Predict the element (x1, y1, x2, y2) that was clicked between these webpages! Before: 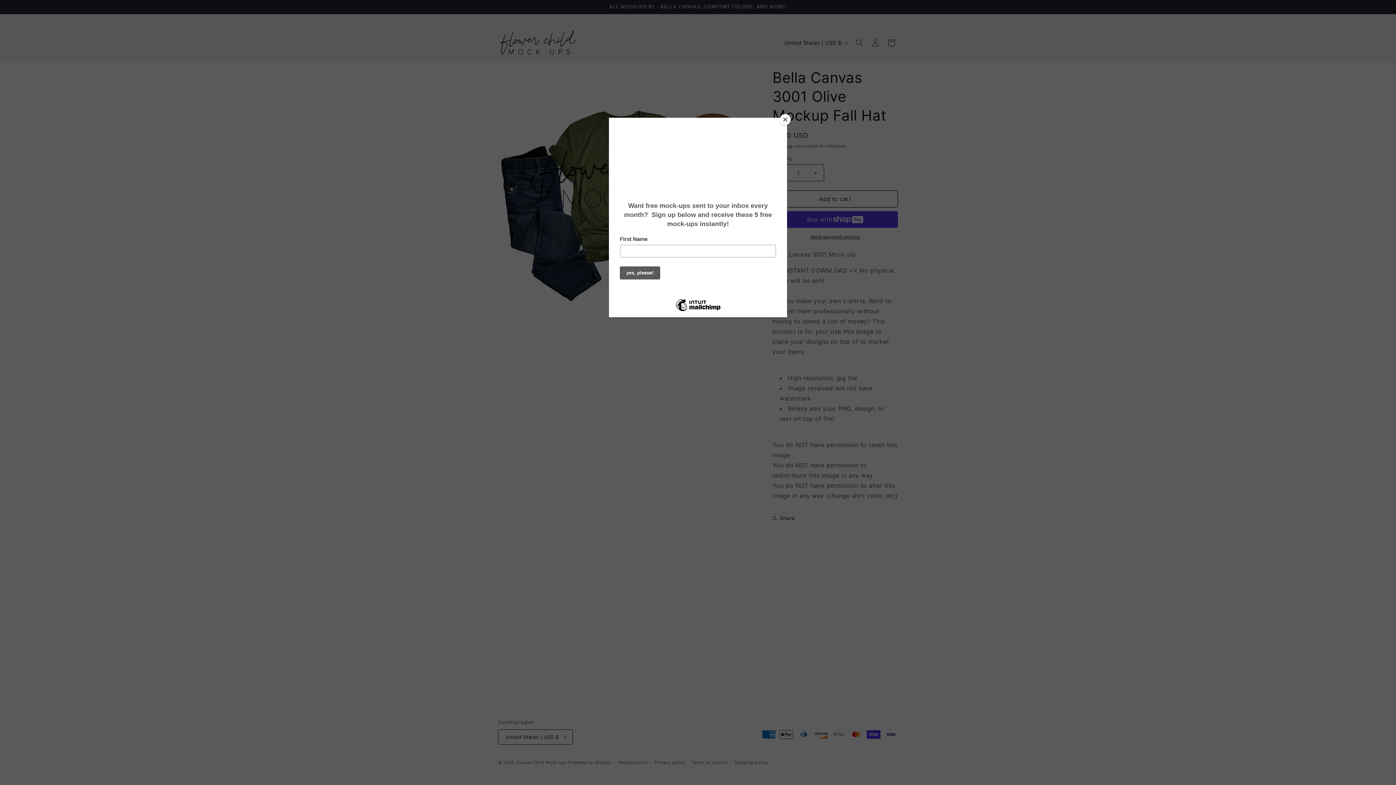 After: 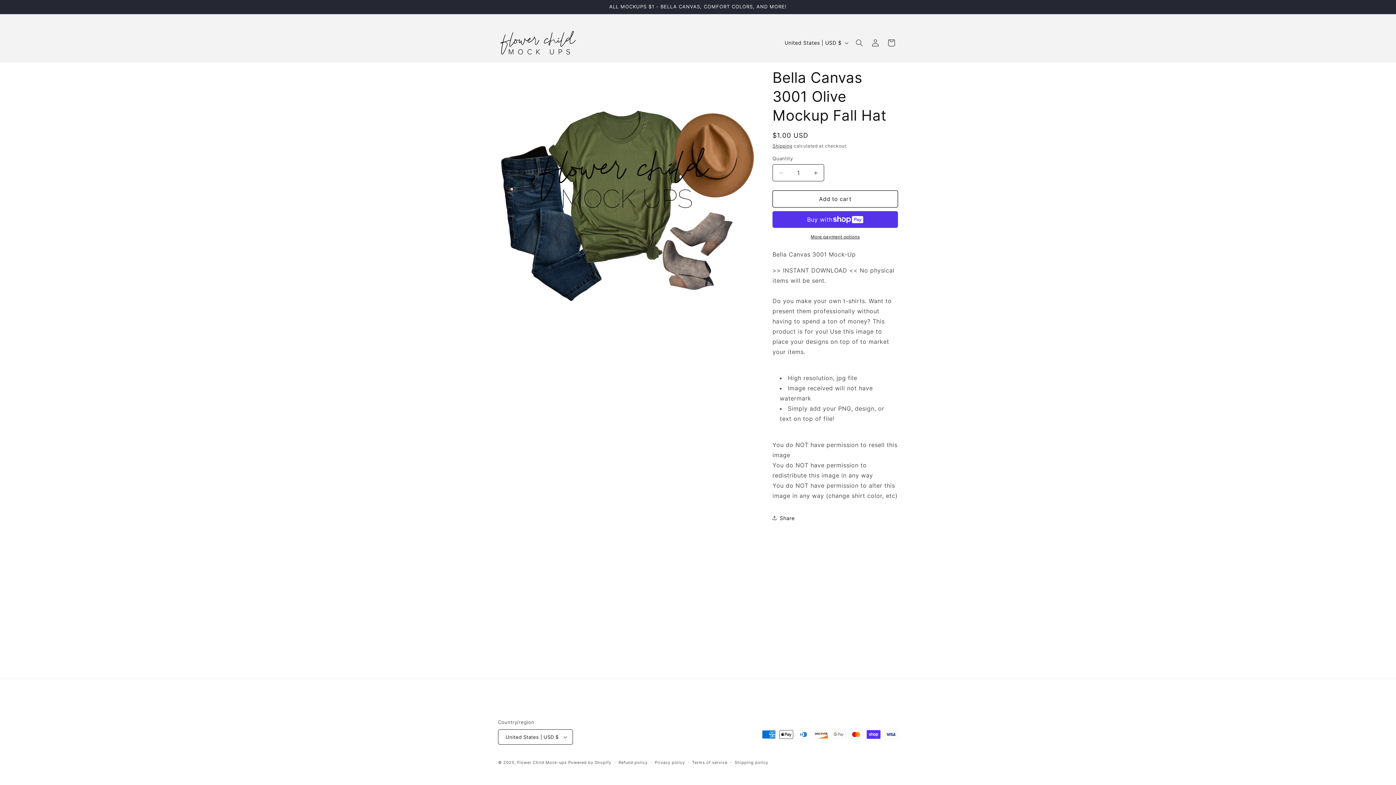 Action: bbox: (780, 114, 790, 125) label: Close